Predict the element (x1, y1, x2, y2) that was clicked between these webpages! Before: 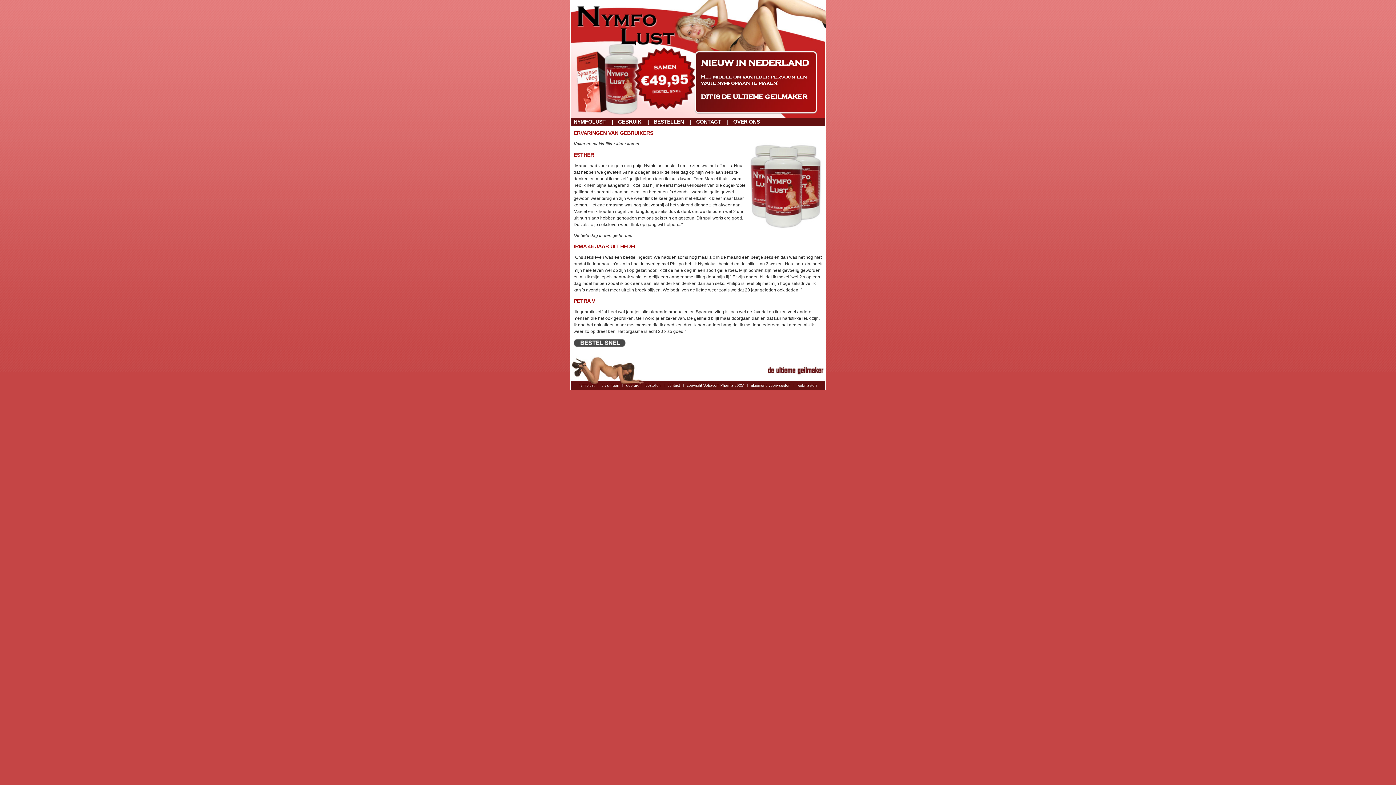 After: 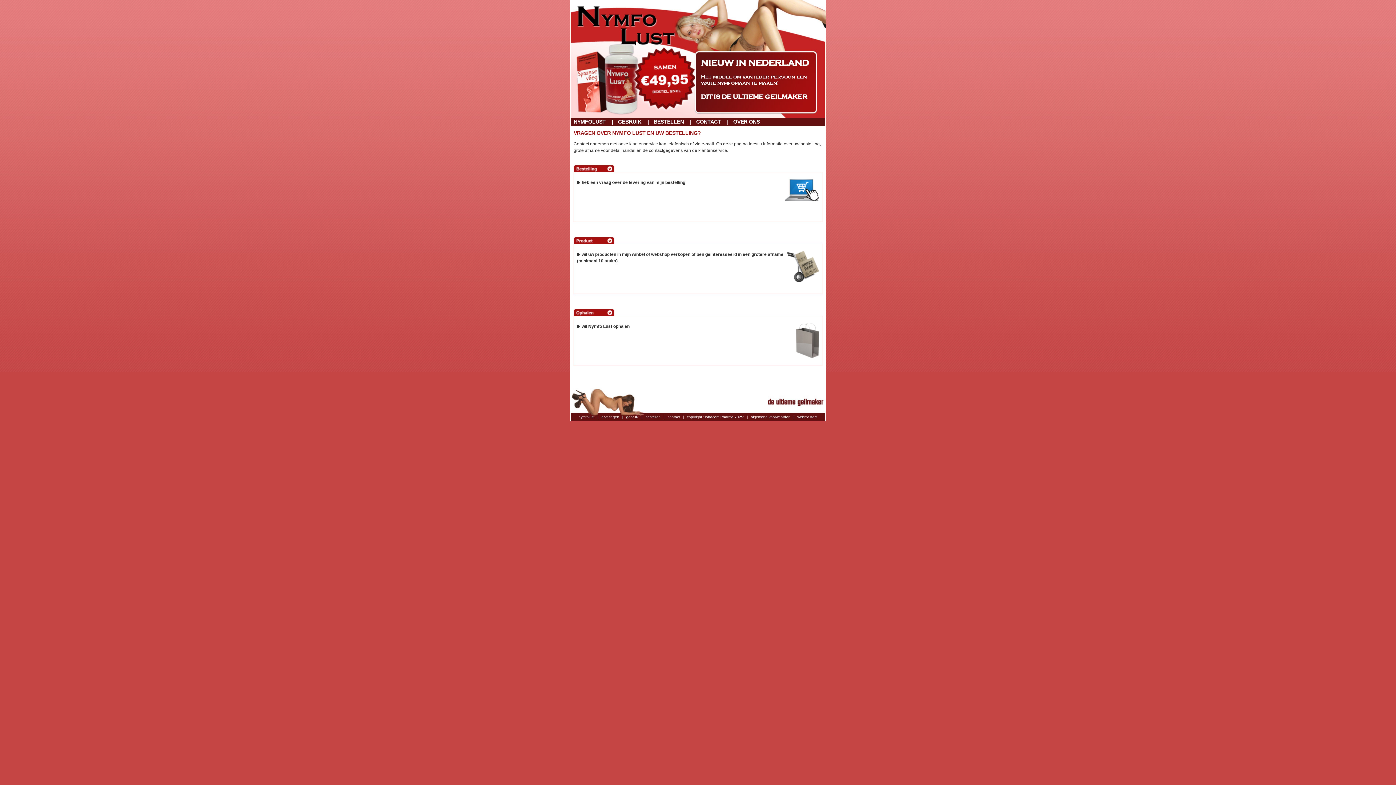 Action: bbox: (696, 118, 721, 124) label: CONTACT